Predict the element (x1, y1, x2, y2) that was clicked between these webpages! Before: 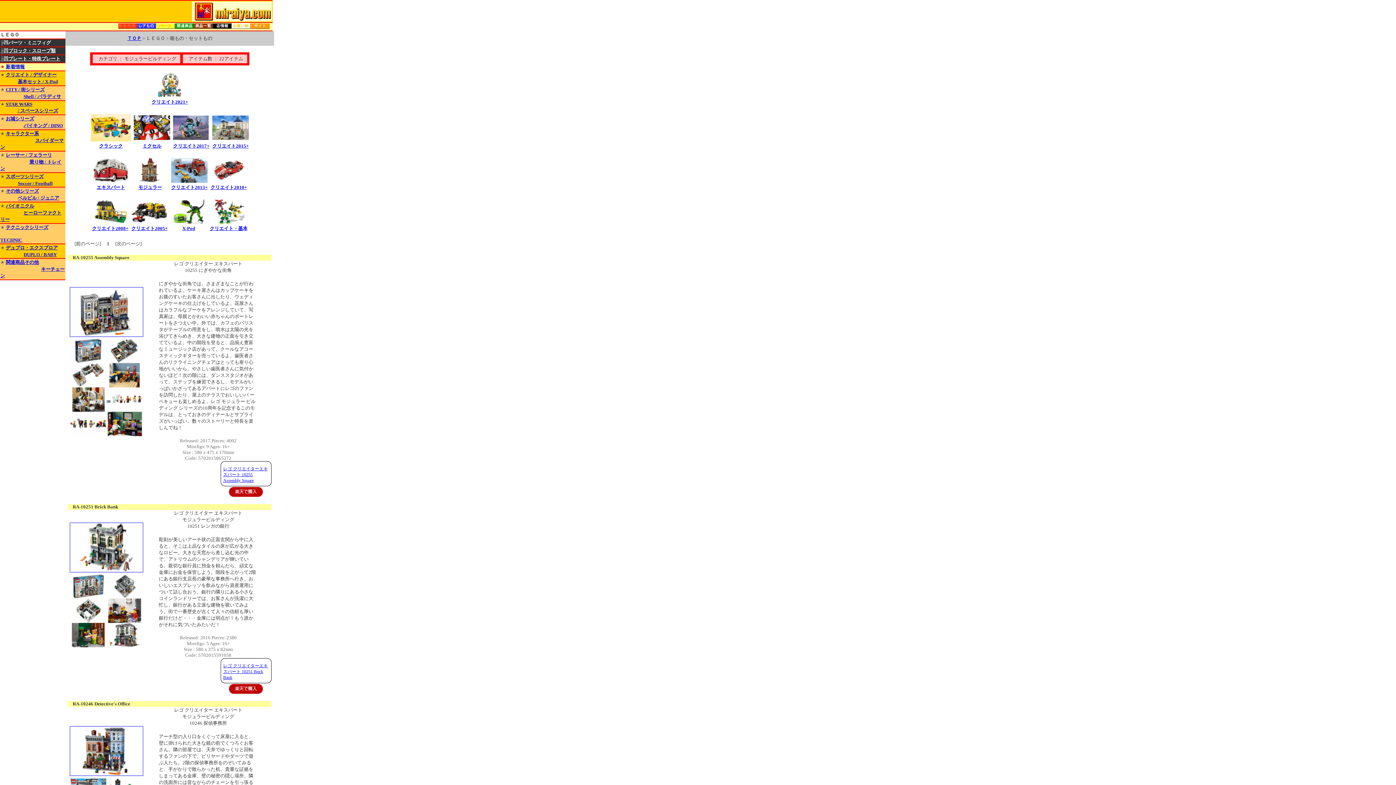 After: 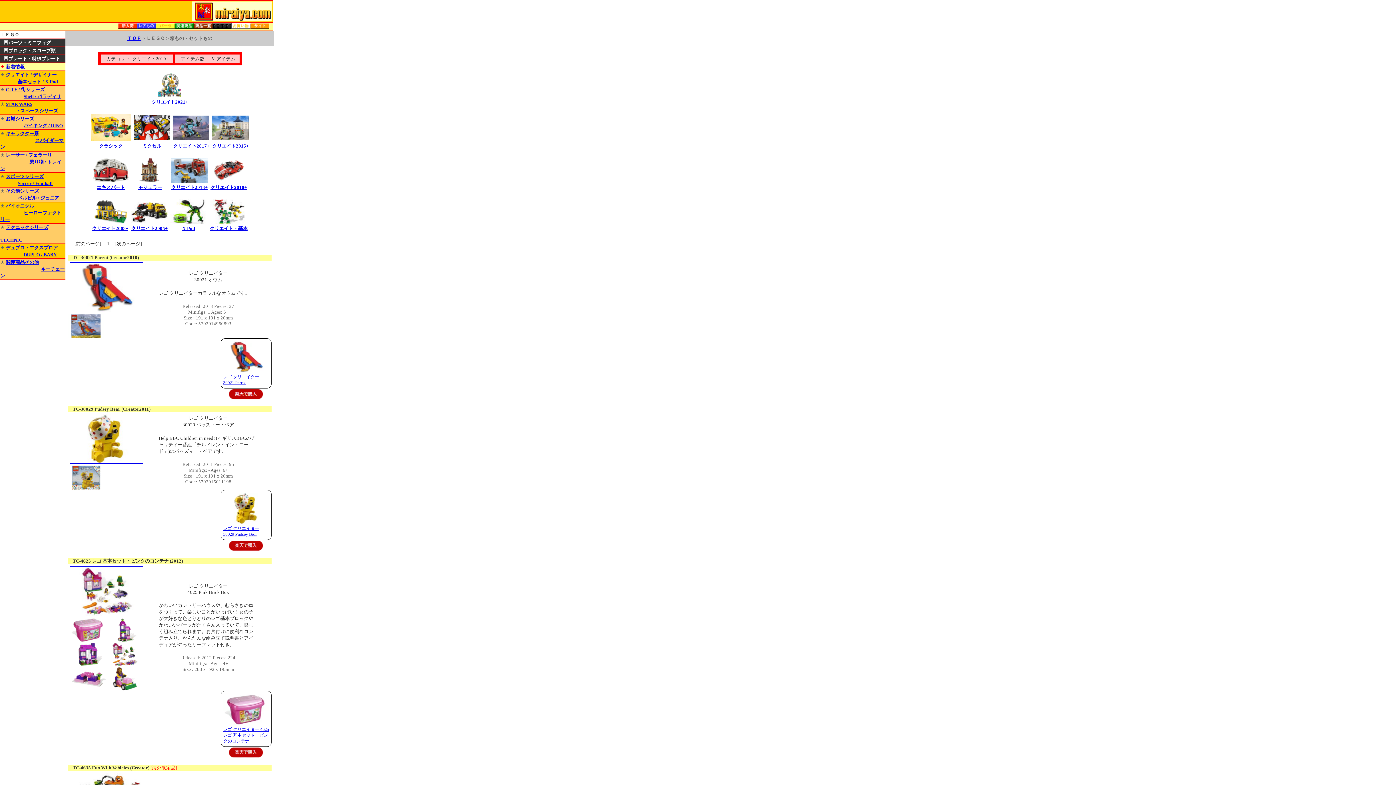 Action: bbox: (5, 72, 56, 77) label: クリエイト / デザイナー